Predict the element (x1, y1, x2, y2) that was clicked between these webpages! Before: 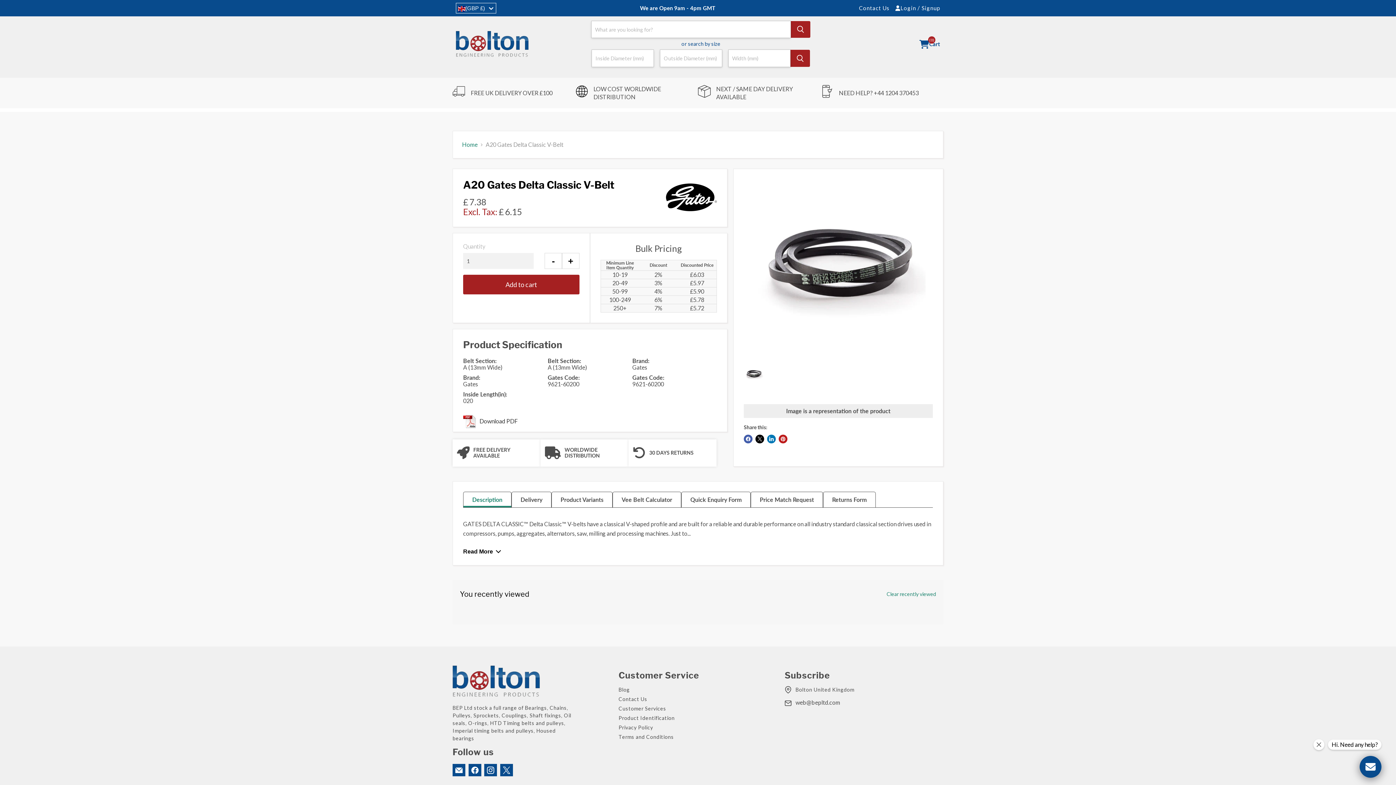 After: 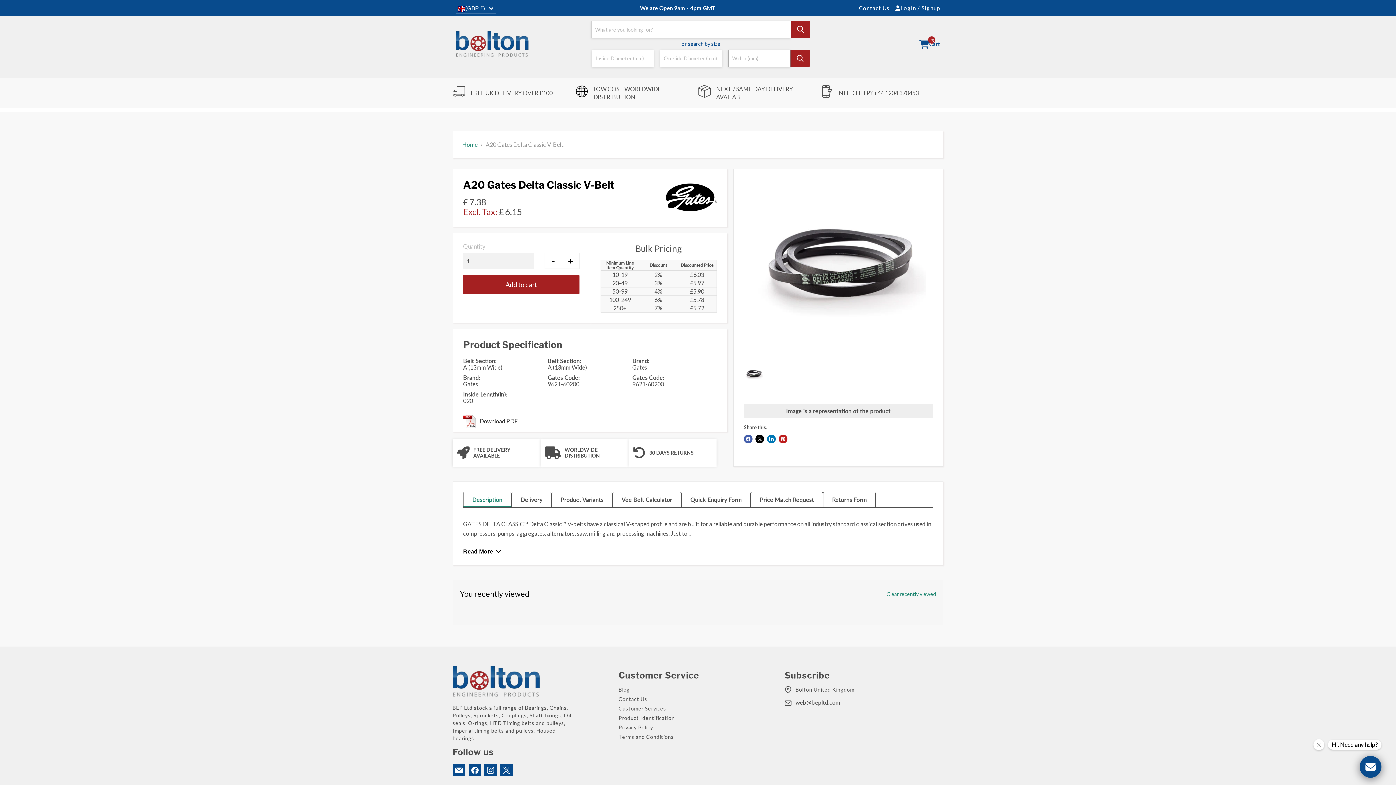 Action: bbox: (795, 699, 840, 706) label: web@bepltd.com